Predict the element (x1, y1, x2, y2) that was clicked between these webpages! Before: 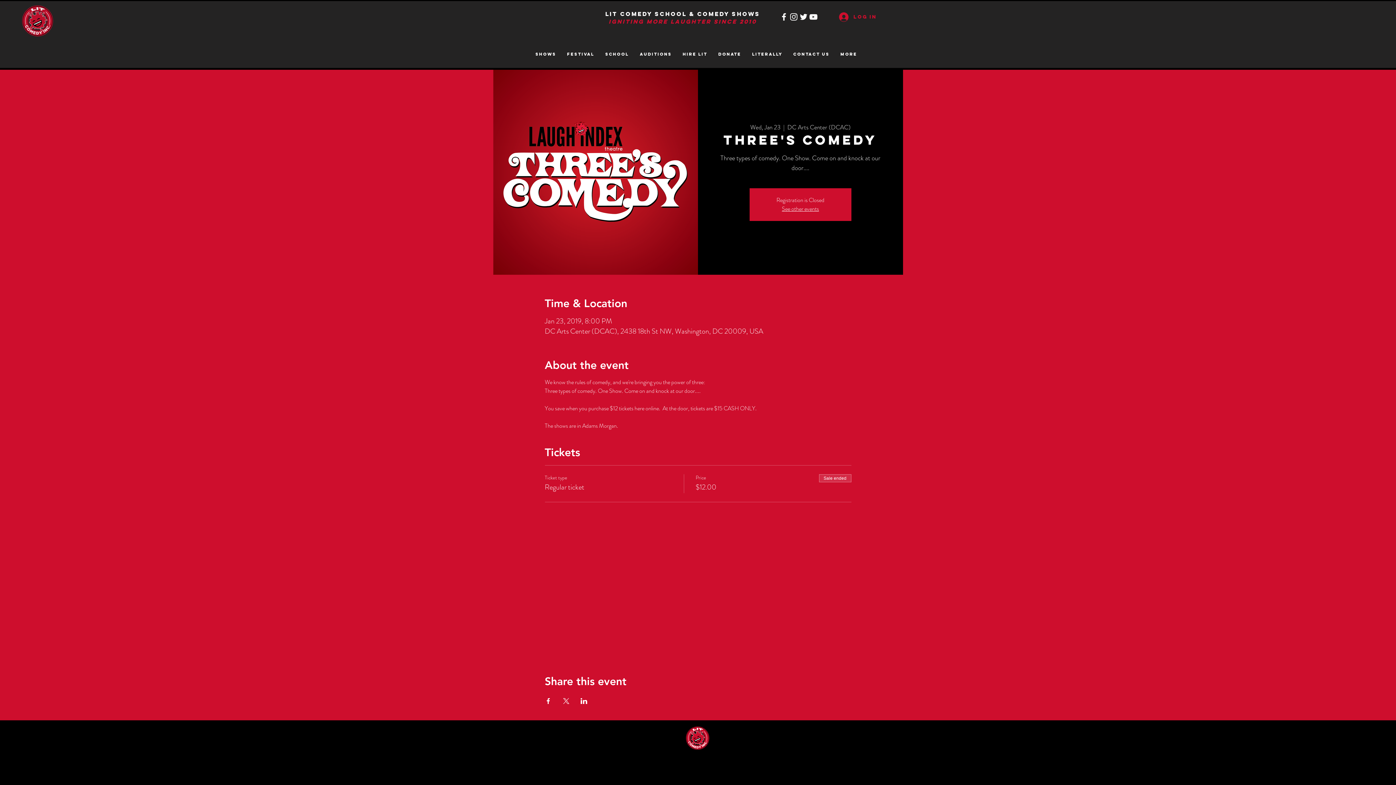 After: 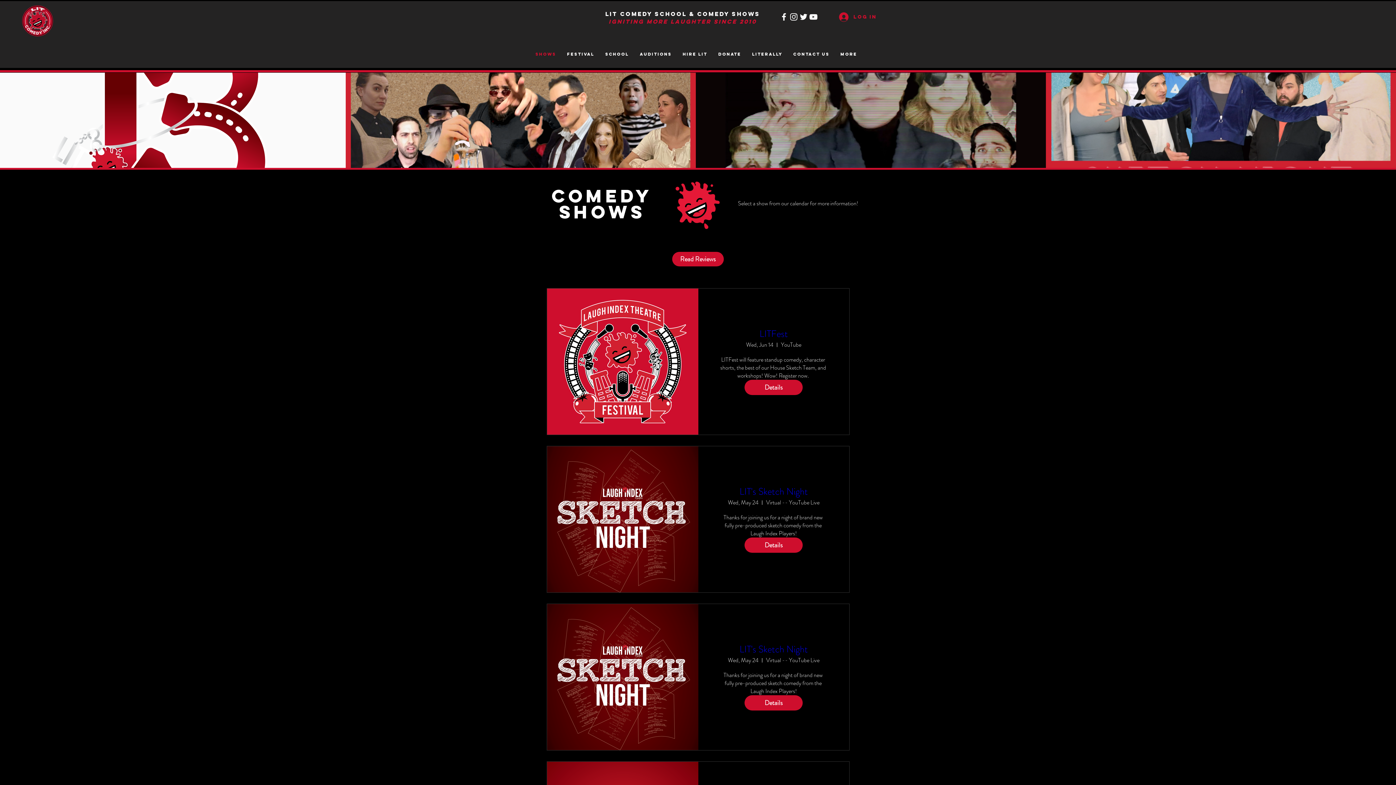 Action: bbox: (530, 49, 561, 59) label: SHOWS